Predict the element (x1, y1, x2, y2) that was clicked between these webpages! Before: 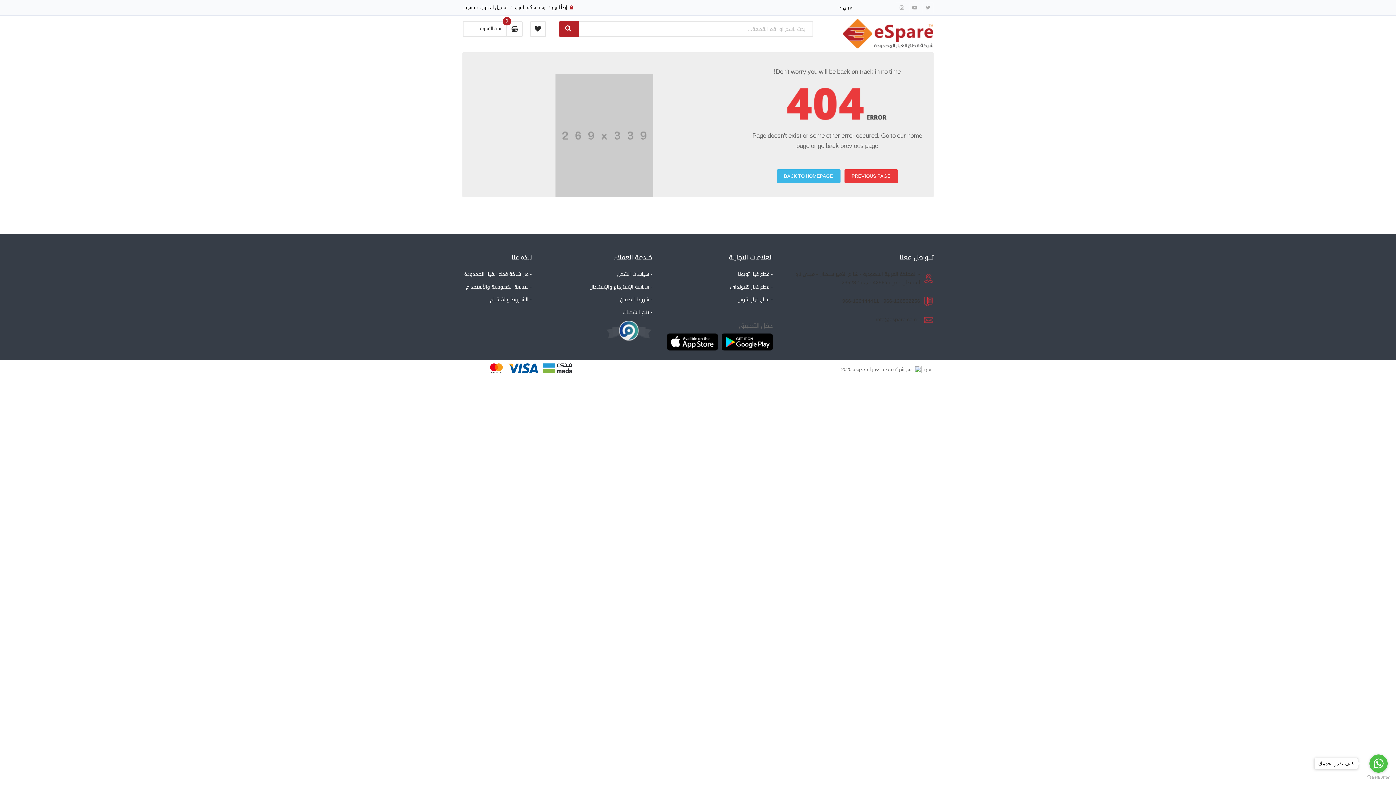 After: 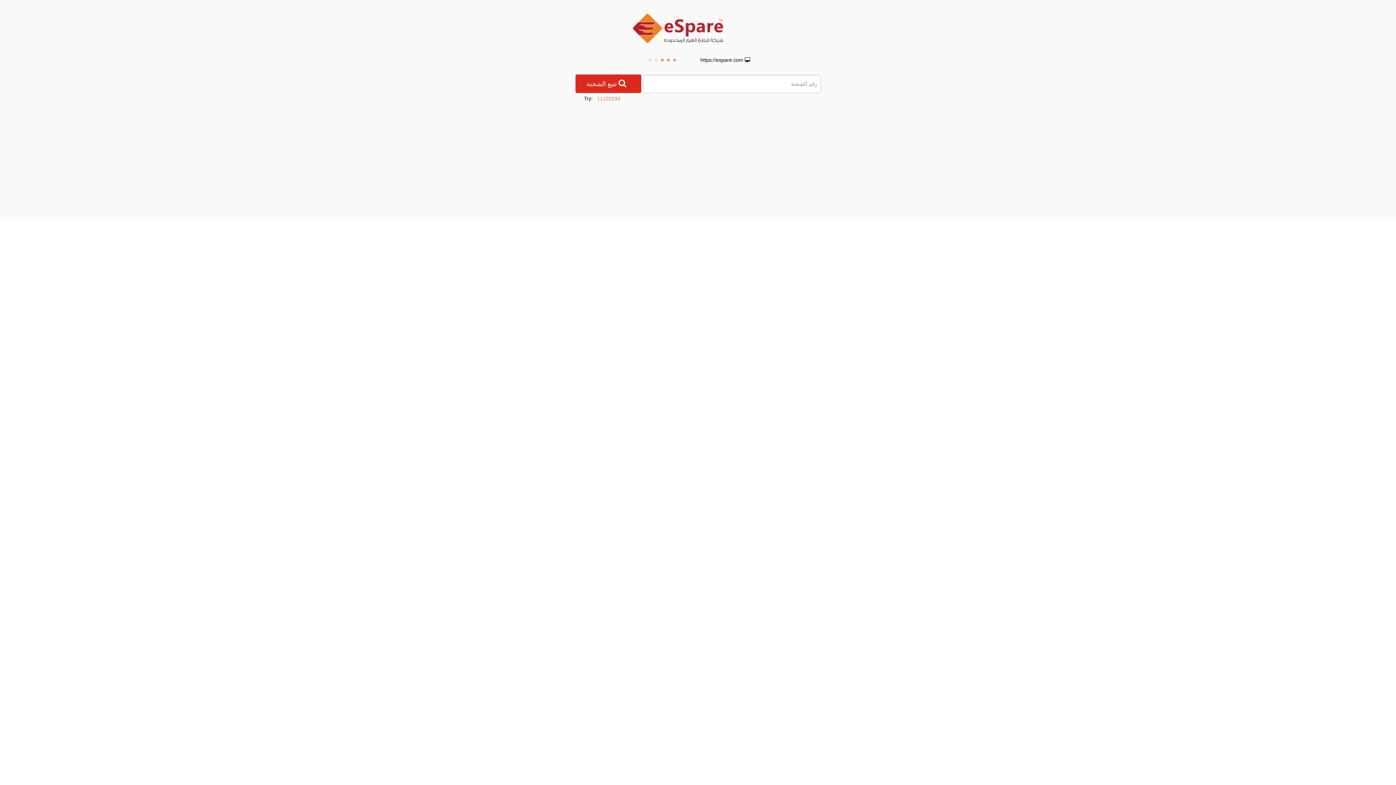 Action: label: - تتبع الشحنات bbox: (622, 308, 652, 316)